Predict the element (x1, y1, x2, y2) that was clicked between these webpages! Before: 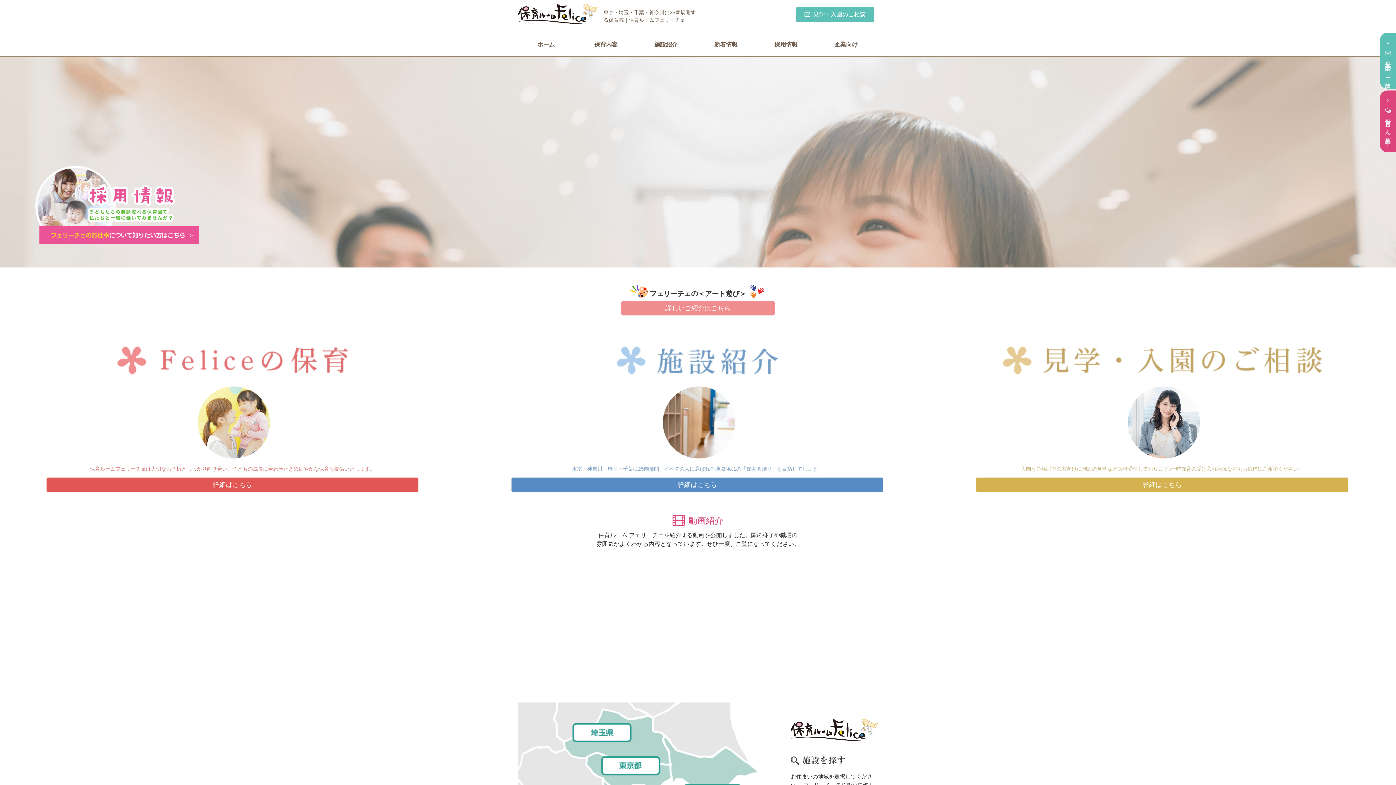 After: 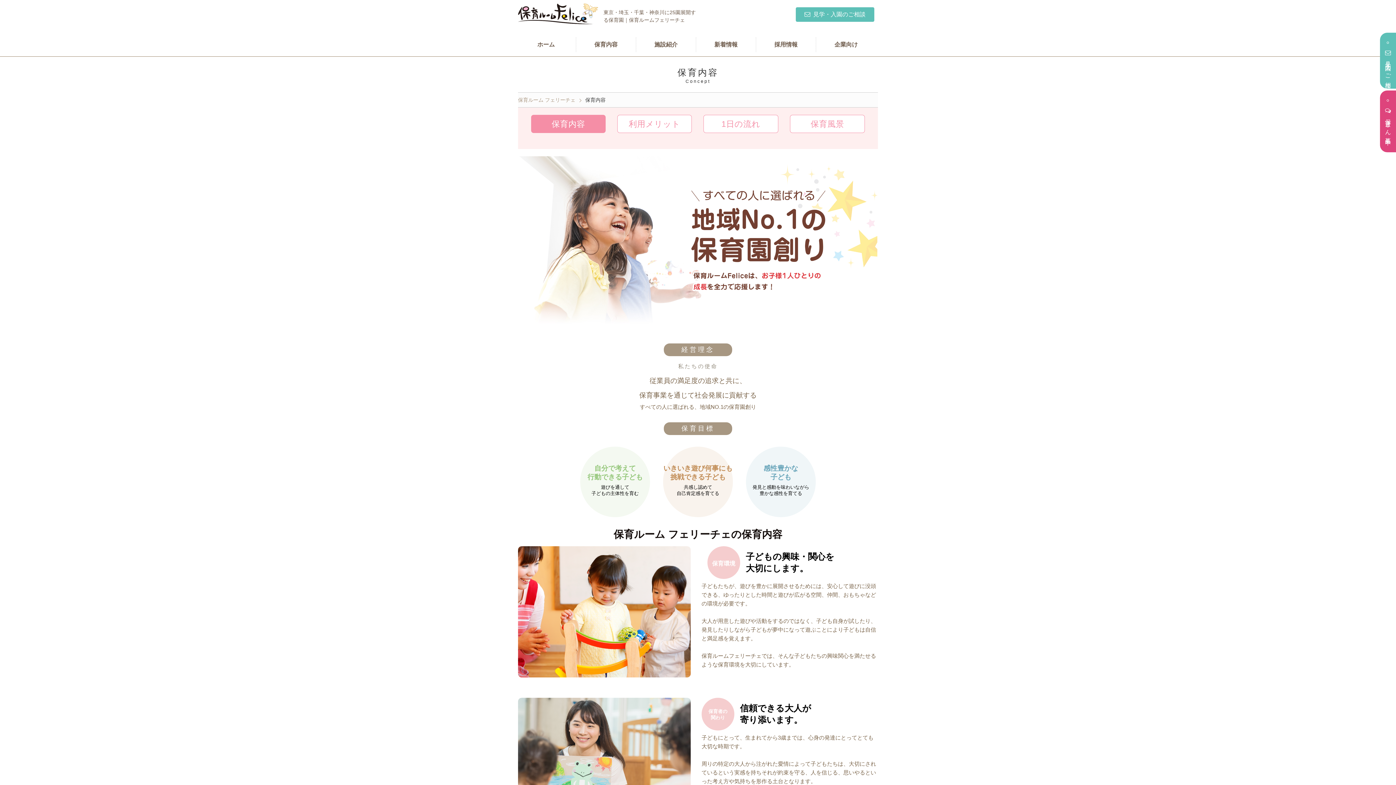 Action: label: 保育内容 bbox: (576, 37, 636, 51)